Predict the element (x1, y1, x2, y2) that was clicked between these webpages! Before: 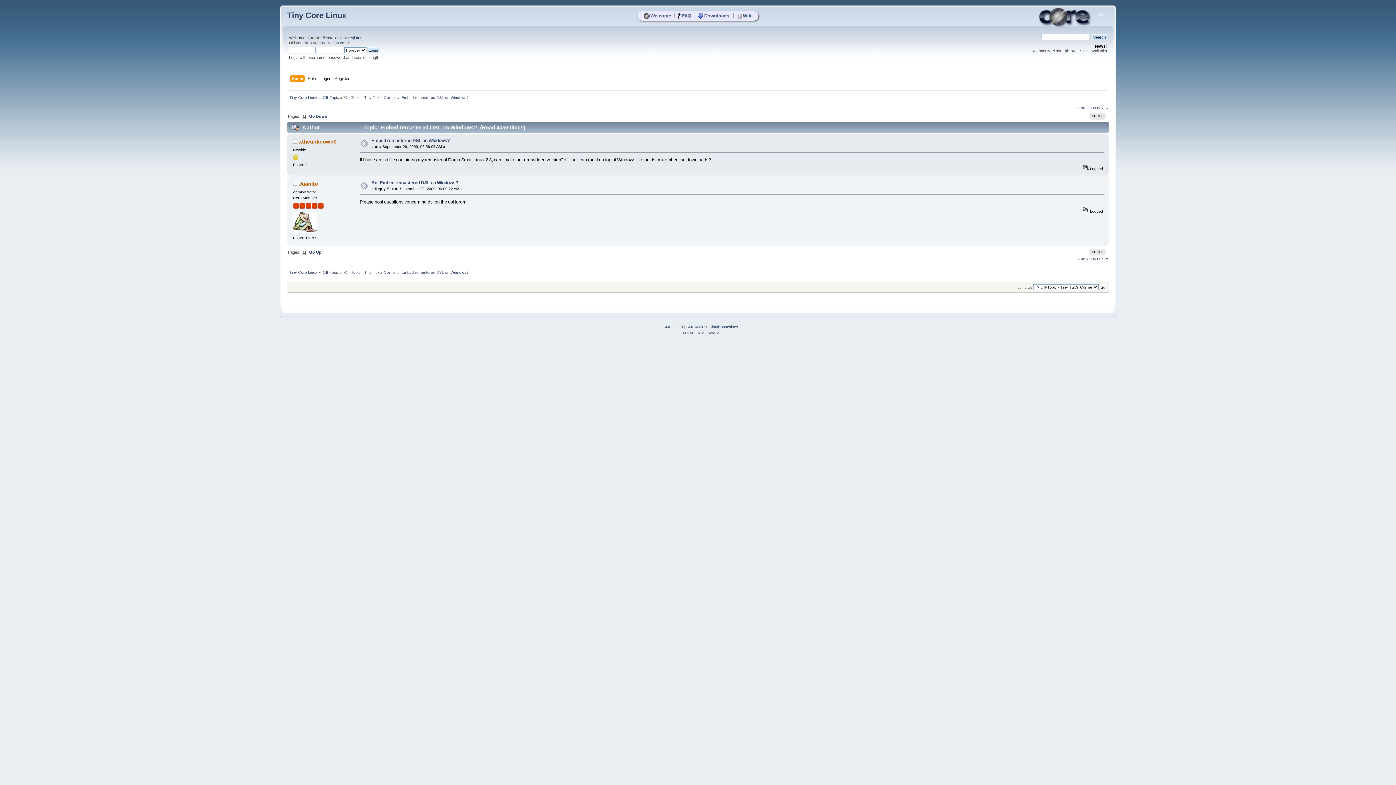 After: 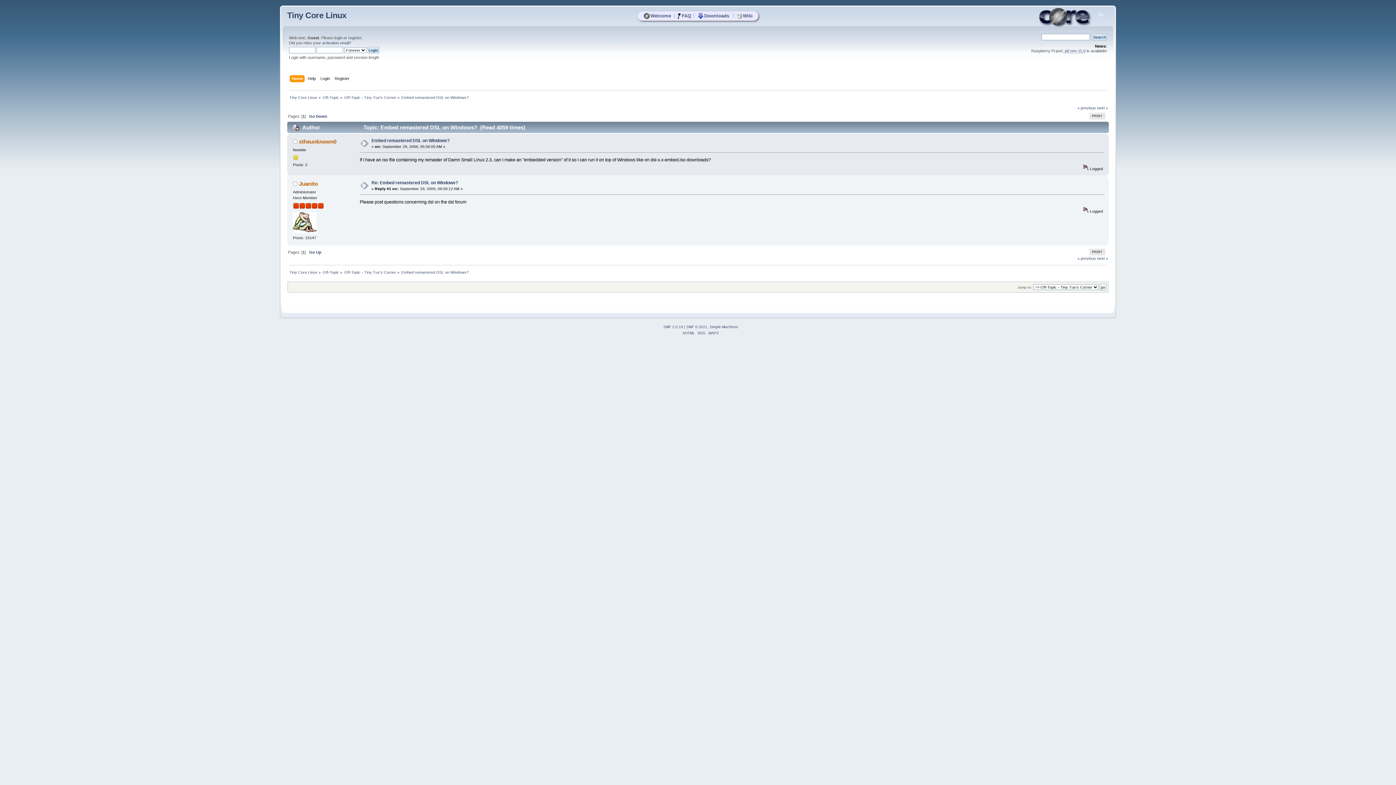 Action: label: Embed remastered DSL on Windows? bbox: (401, 270, 468, 274)